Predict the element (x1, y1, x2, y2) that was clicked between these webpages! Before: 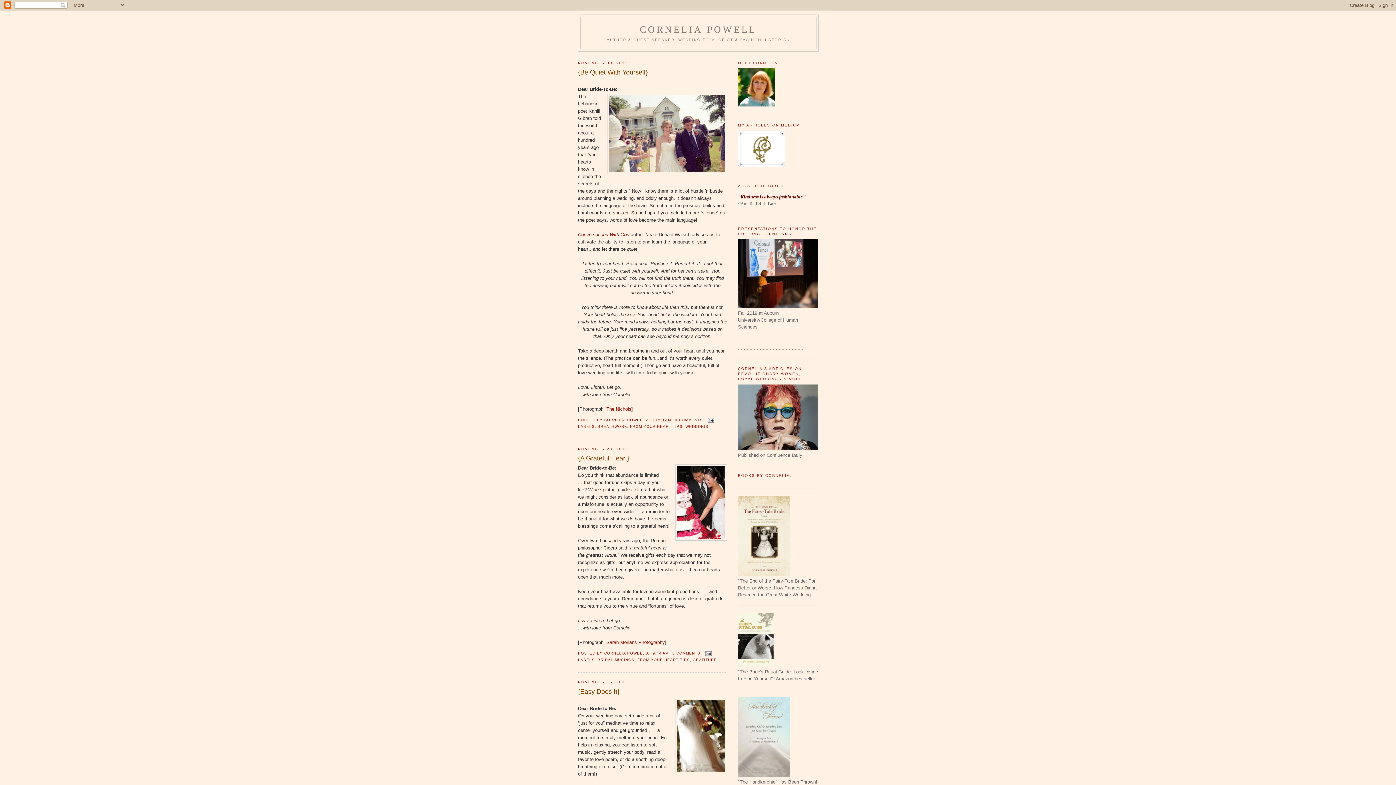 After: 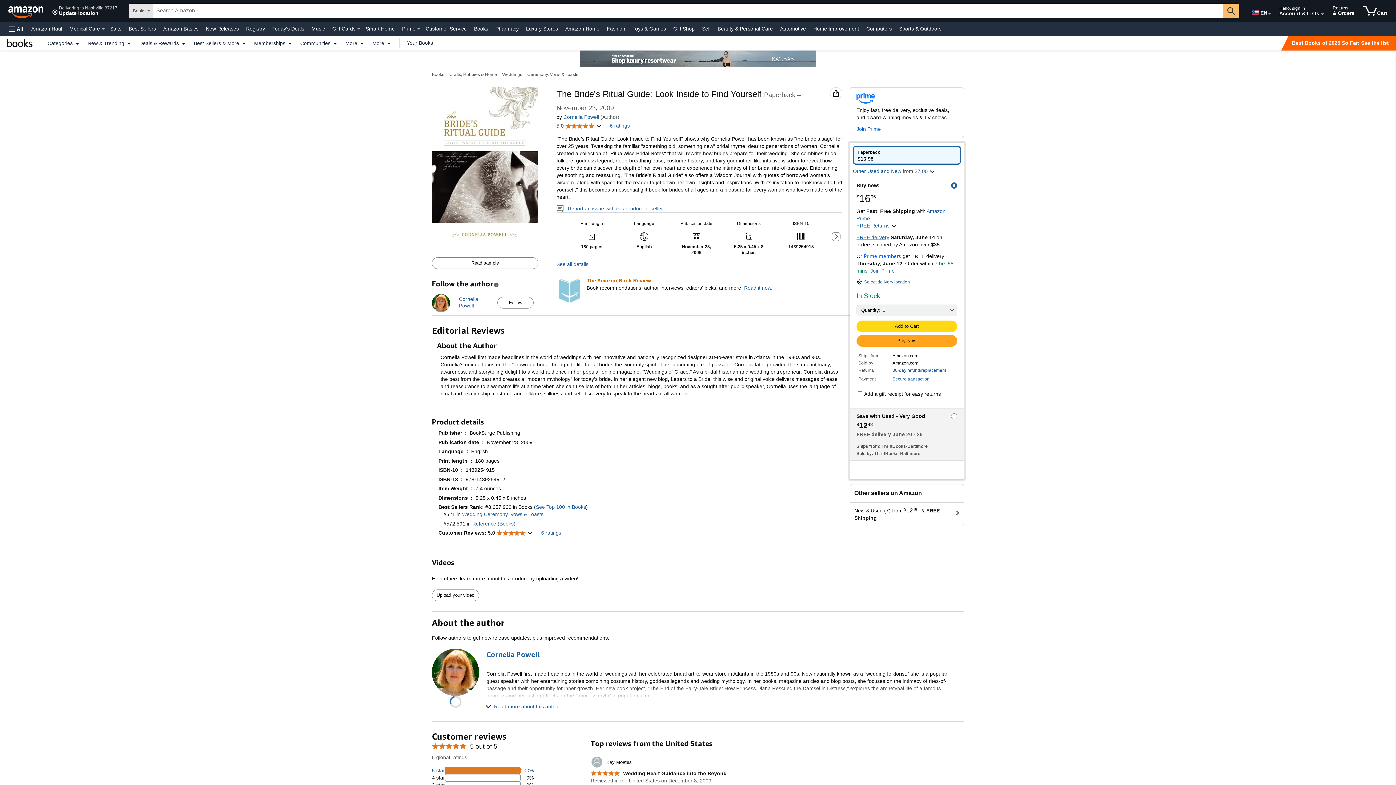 Action: bbox: (738, 662, 774, 667)